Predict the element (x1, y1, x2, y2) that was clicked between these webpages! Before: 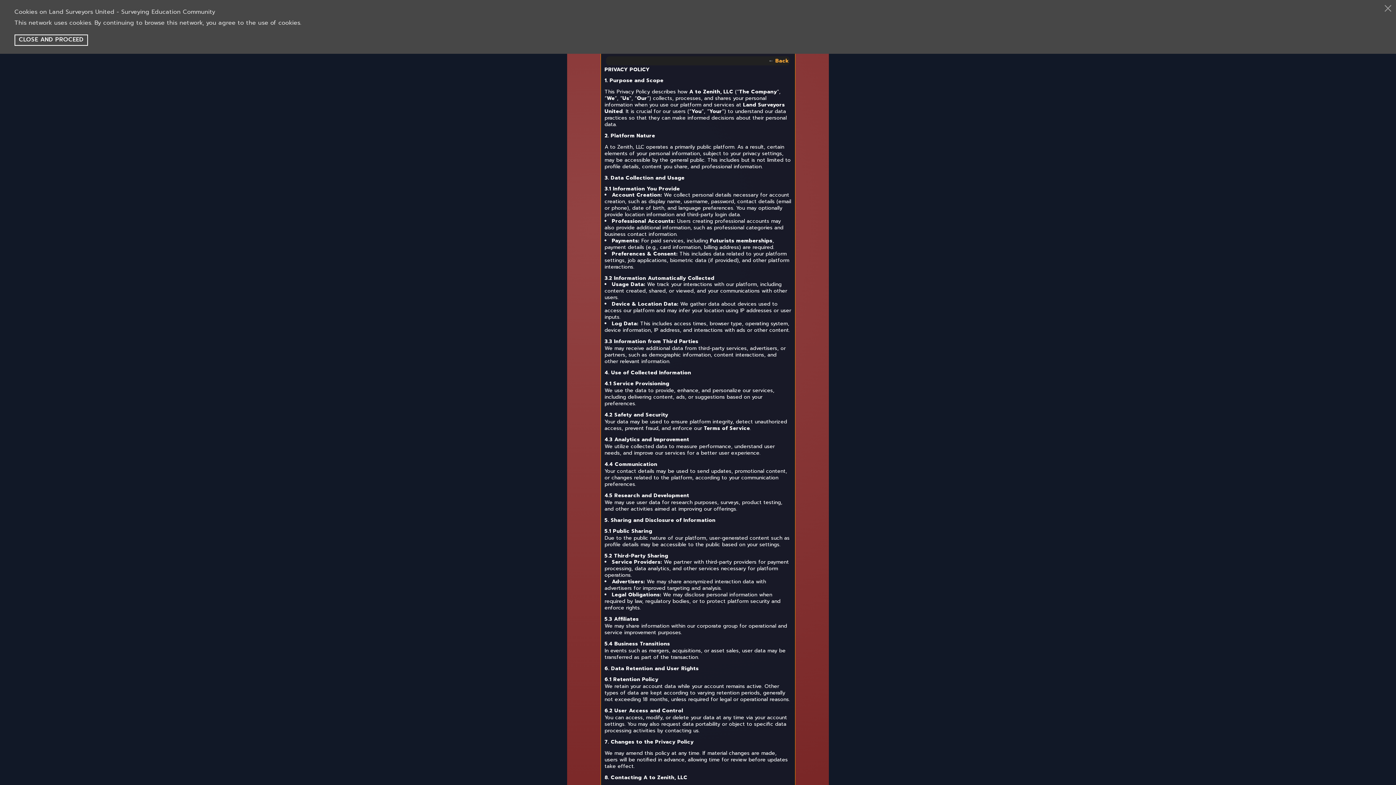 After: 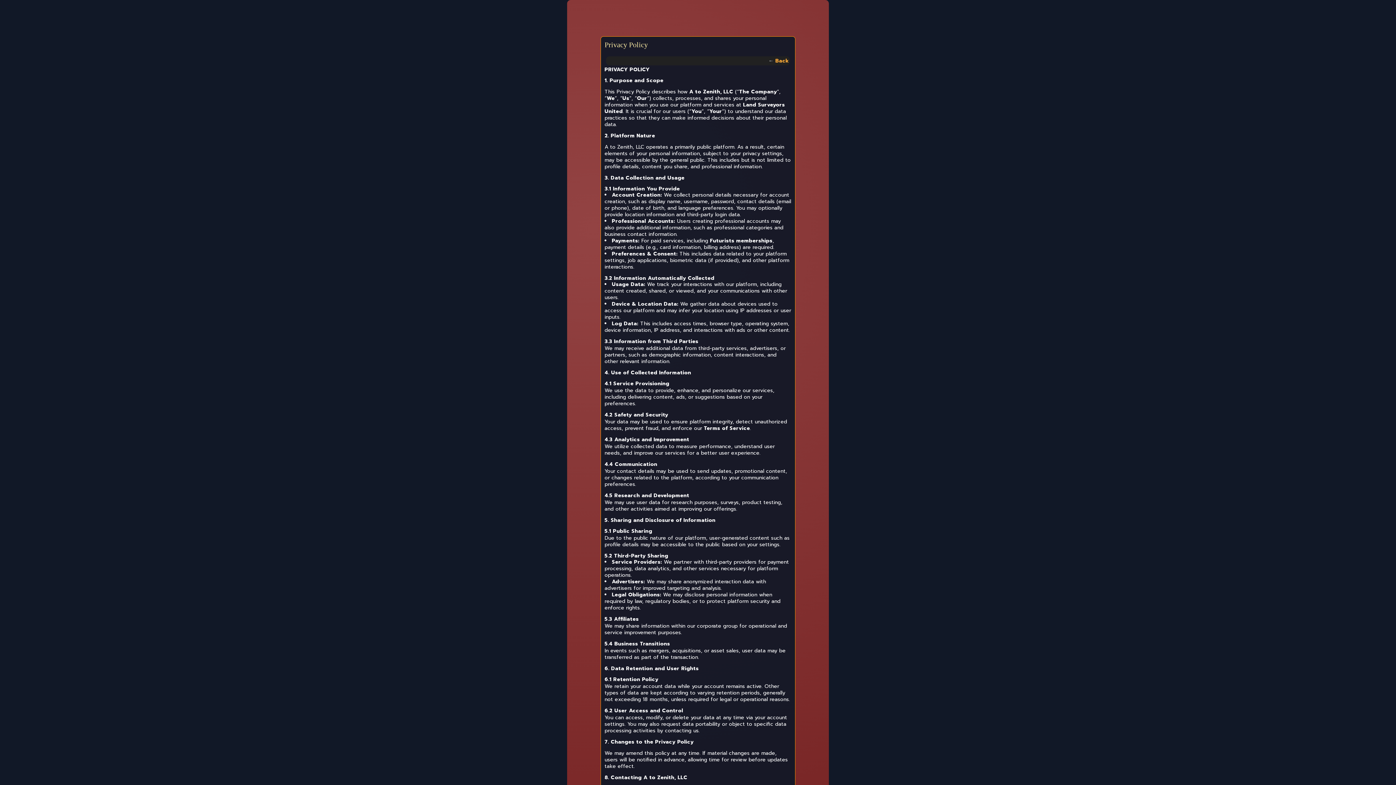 Action: bbox: (14, 34, 88, 45) label: CLOSE AND PROCEED